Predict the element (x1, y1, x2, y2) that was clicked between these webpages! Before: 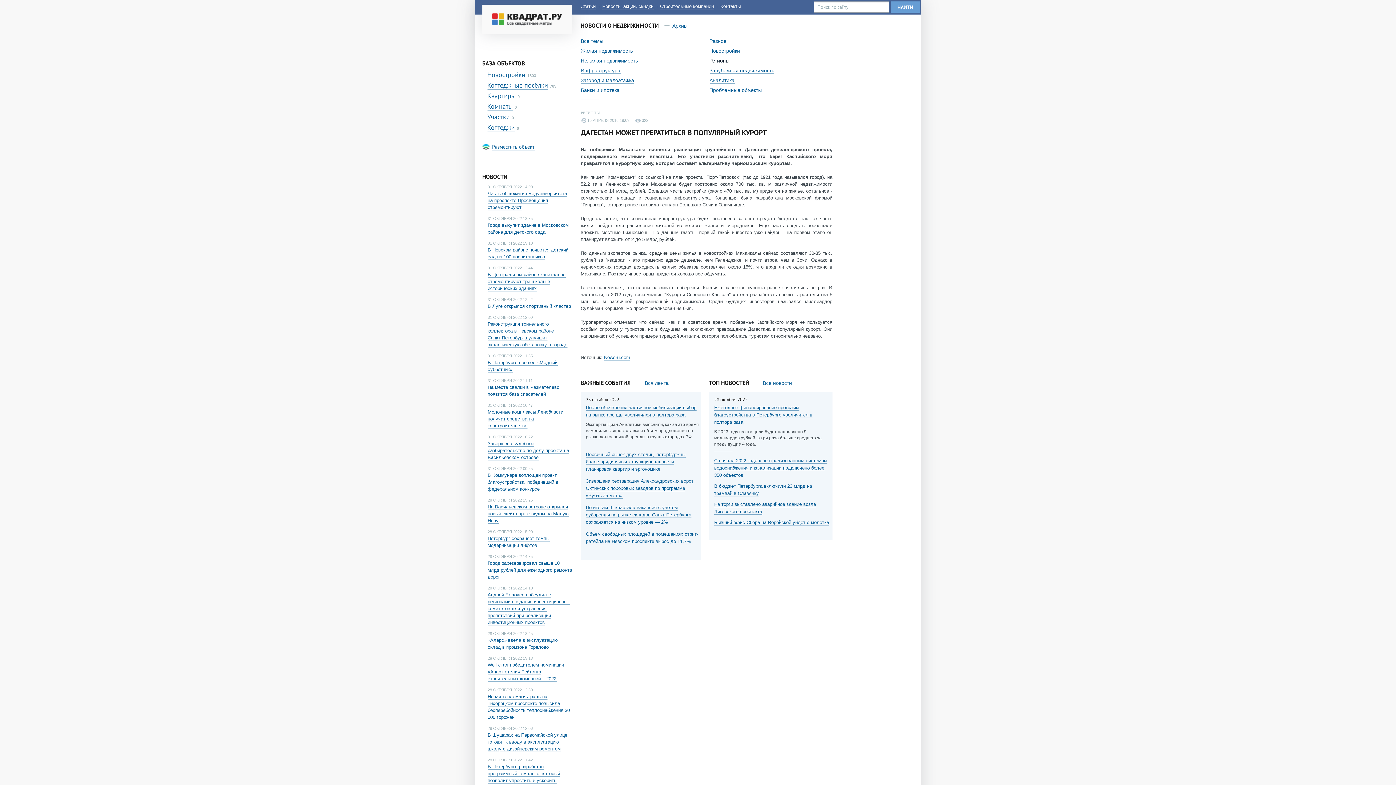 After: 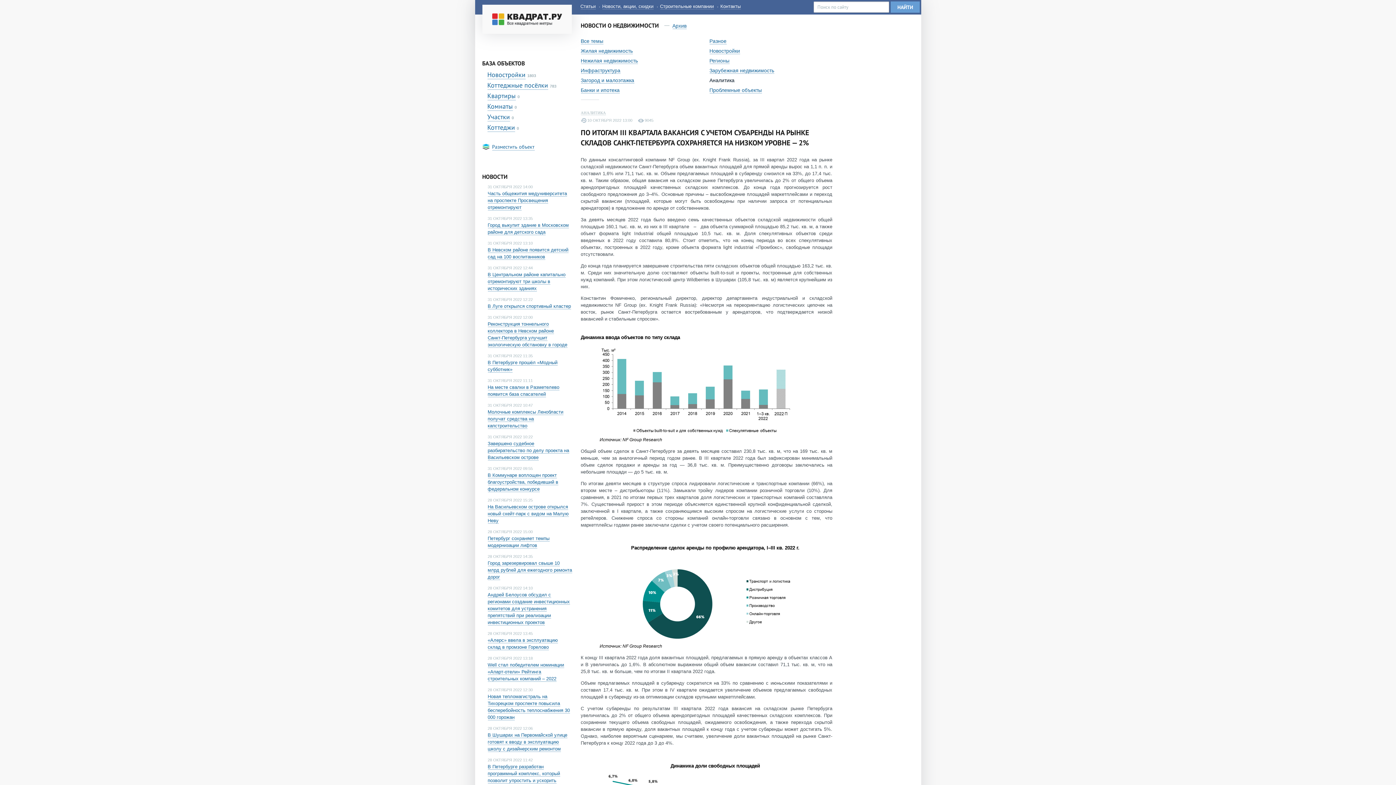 Action: label: По итогам III квартала вакансия с учетом субаренды на рынке складов Санкт-Петербурга сохраняется на низком уровне — 2% bbox: (586, 505, 691, 525)